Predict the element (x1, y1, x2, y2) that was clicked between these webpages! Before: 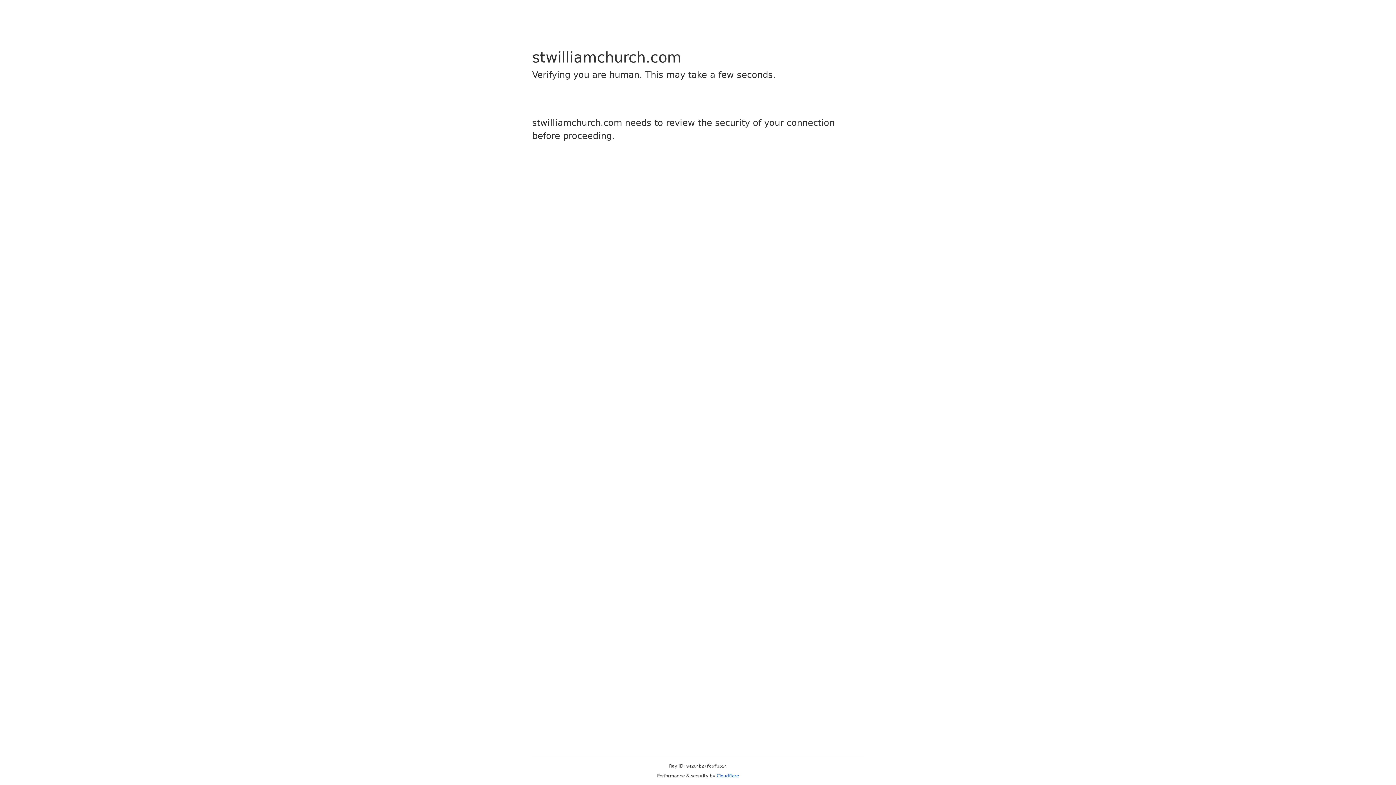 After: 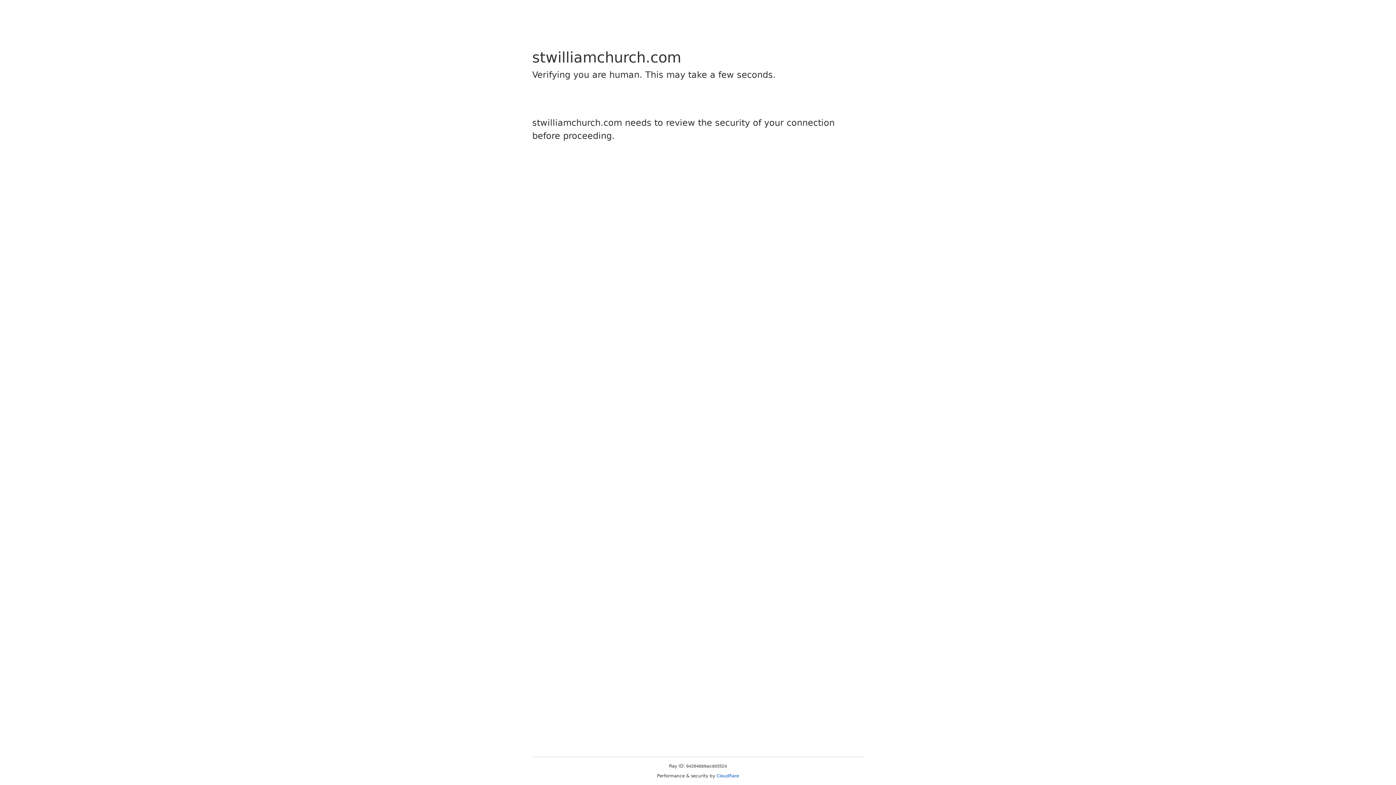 Action: bbox: (716, 773, 739, 778) label: Cloudflare